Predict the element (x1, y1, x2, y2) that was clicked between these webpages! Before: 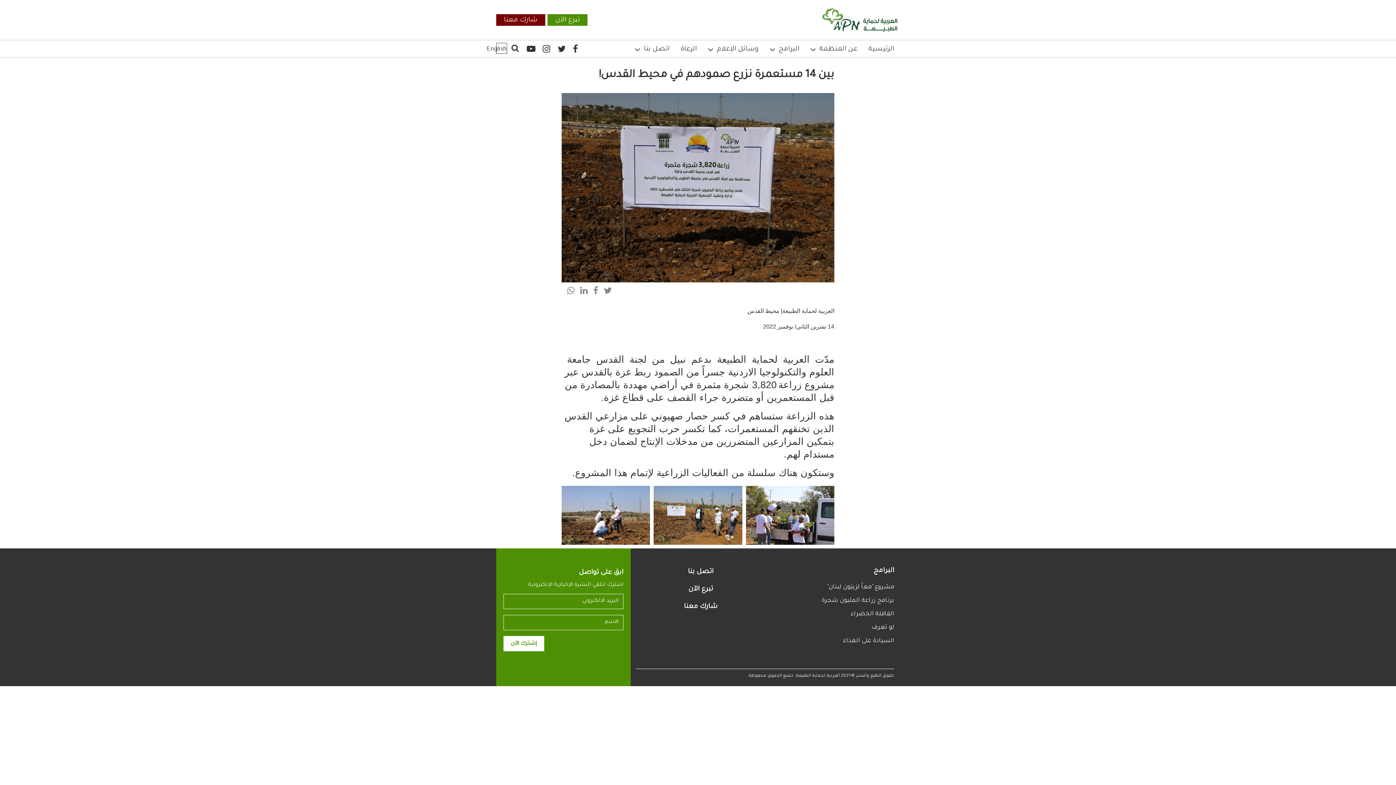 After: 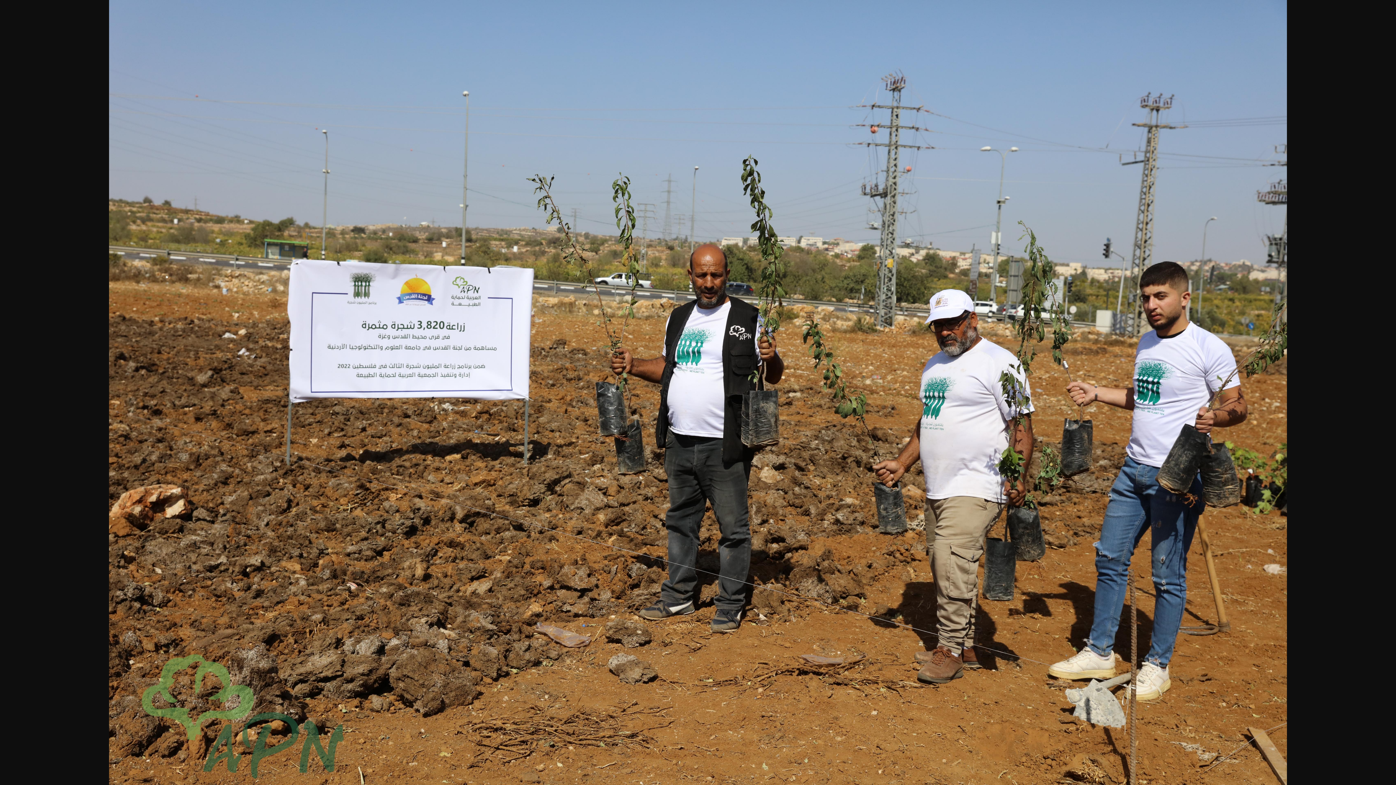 Action: bbox: (653, 512, 742, 519)